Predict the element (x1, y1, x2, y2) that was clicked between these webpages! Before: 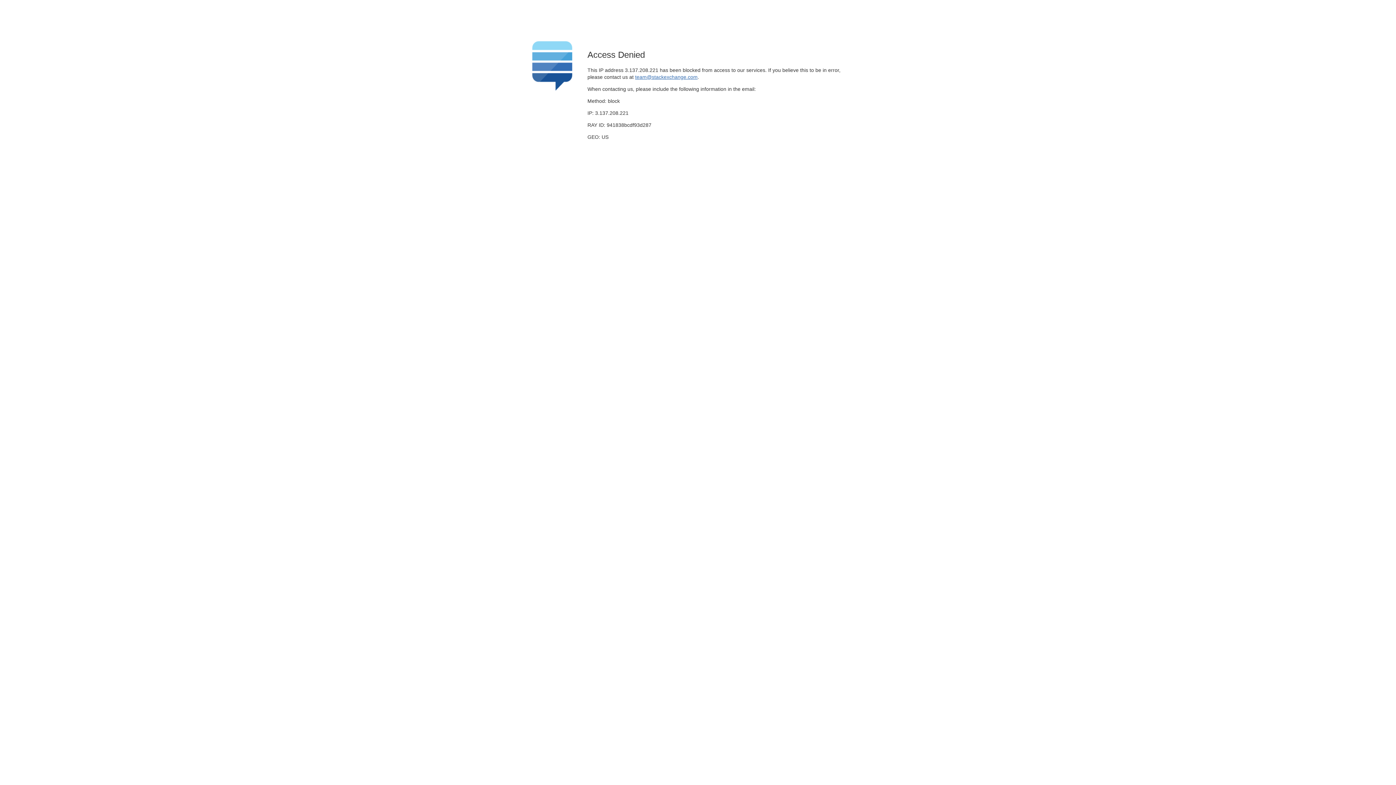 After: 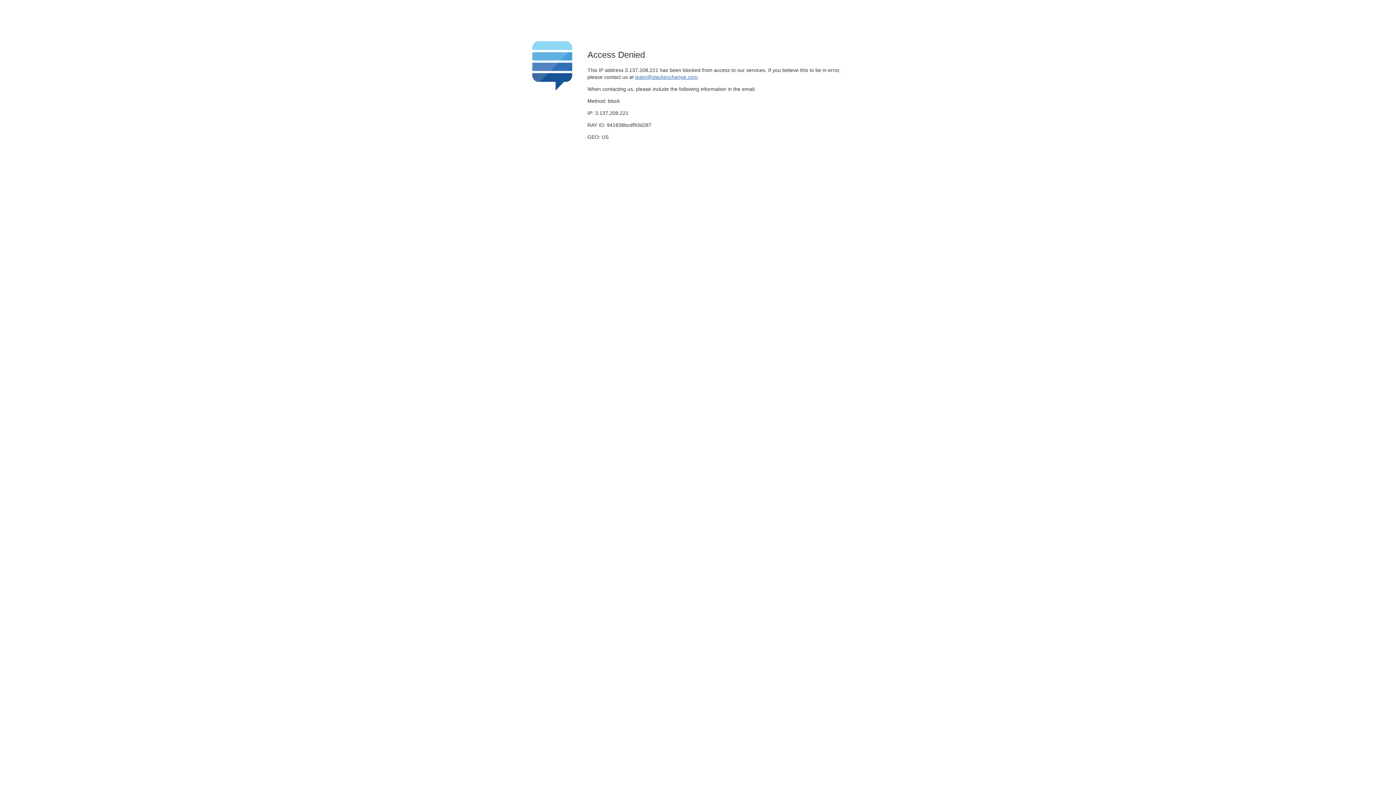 Action: label: team@stackexchange.com bbox: (635, 74, 697, 79)